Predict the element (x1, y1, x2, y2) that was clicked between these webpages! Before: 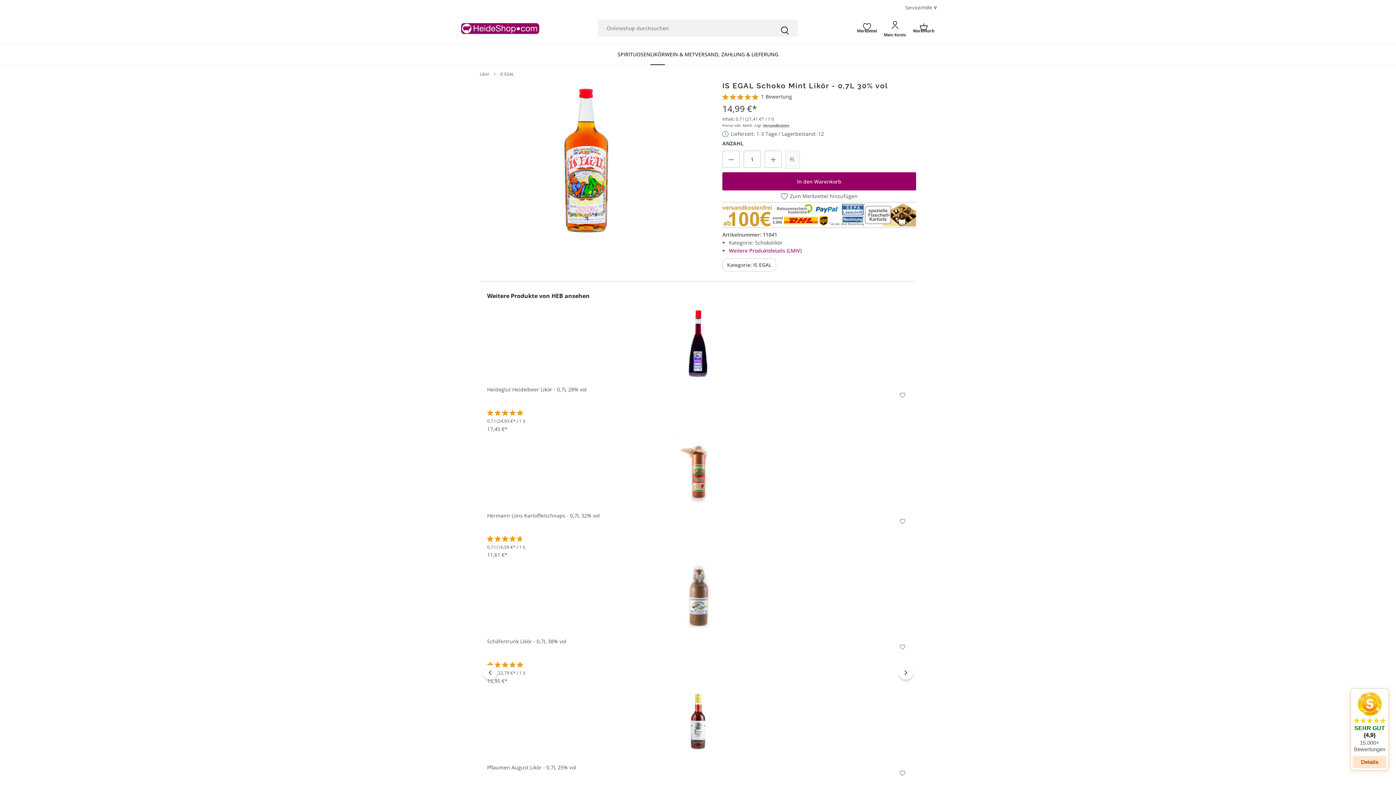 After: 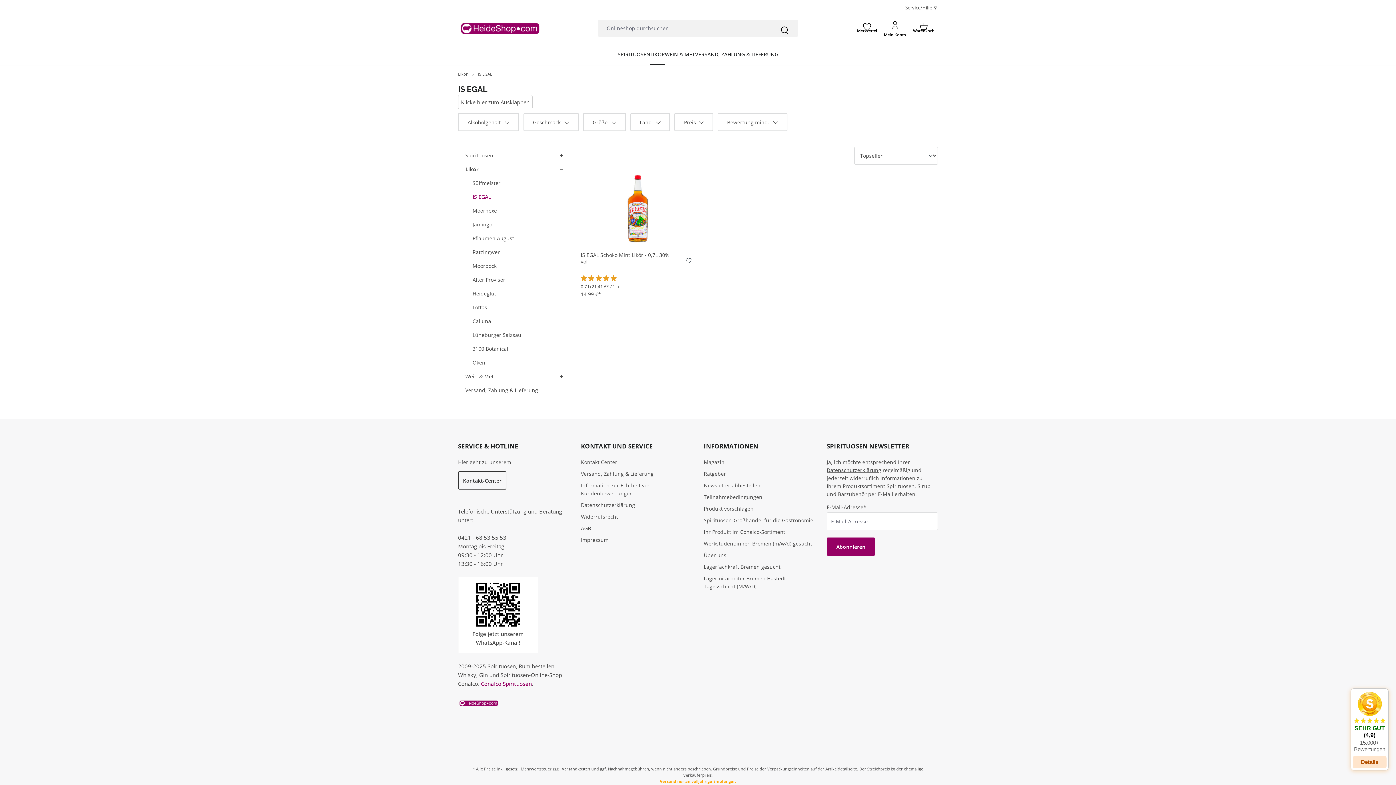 Action: bbox: (500, 69, 514, 77) label: IS EGAL